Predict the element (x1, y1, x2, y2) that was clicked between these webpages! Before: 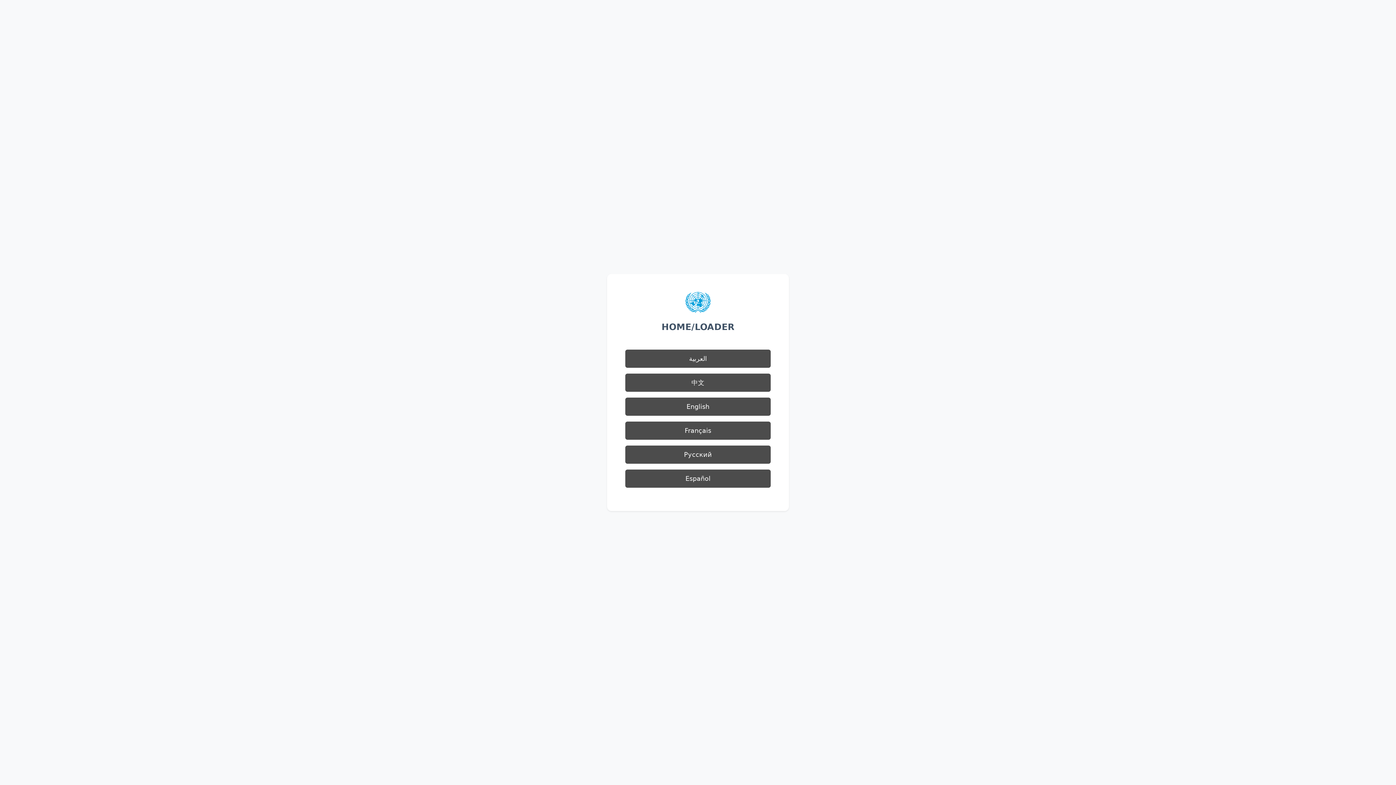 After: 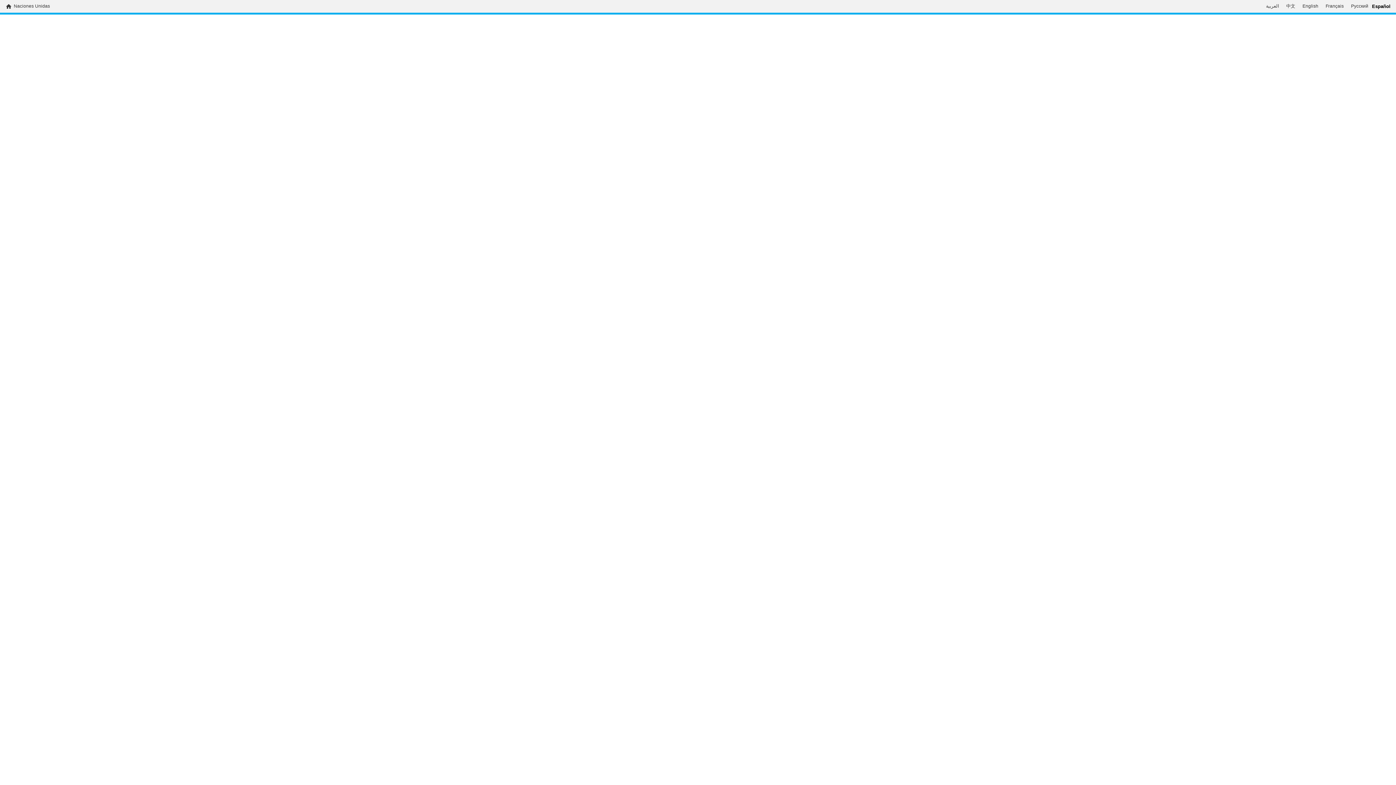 Action: label: Español bbox: (625, 469, 770, 488)